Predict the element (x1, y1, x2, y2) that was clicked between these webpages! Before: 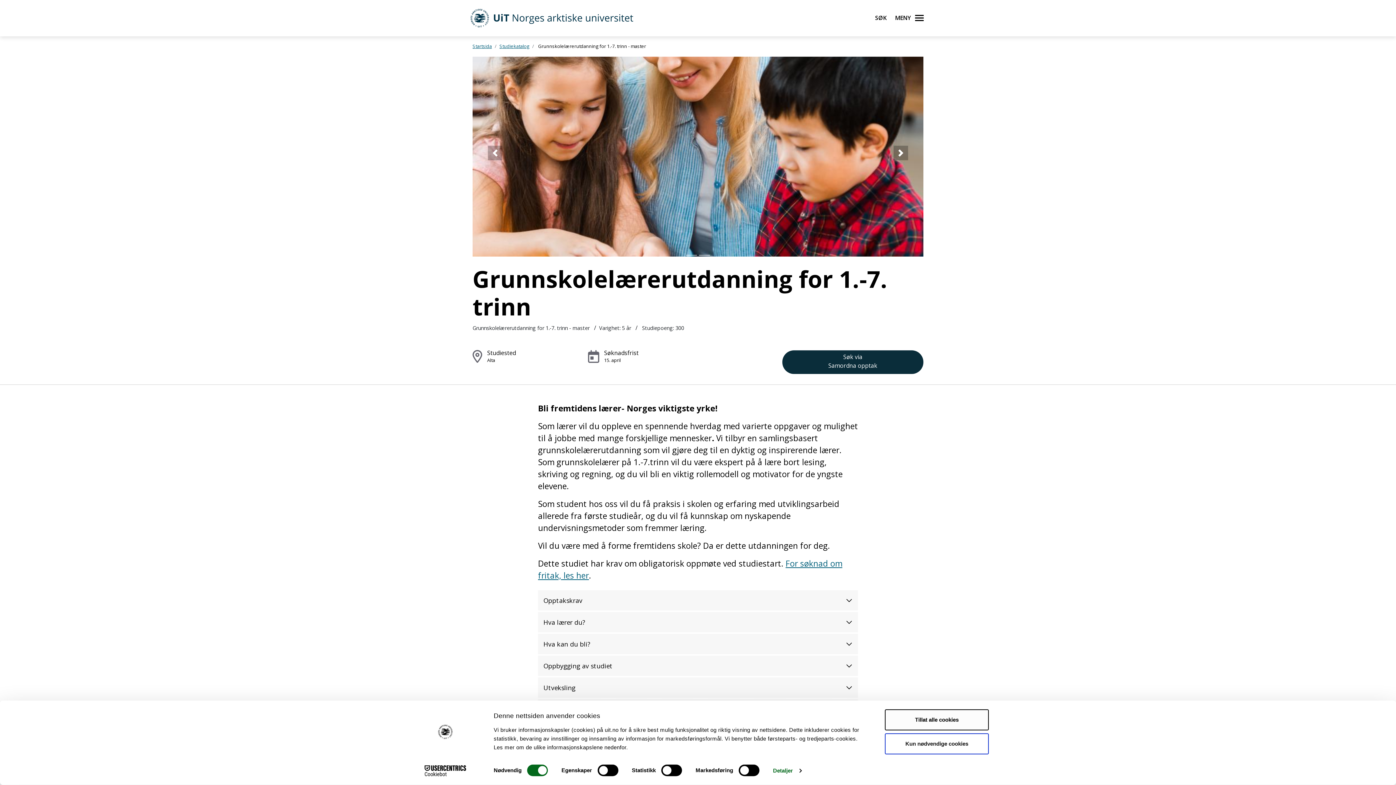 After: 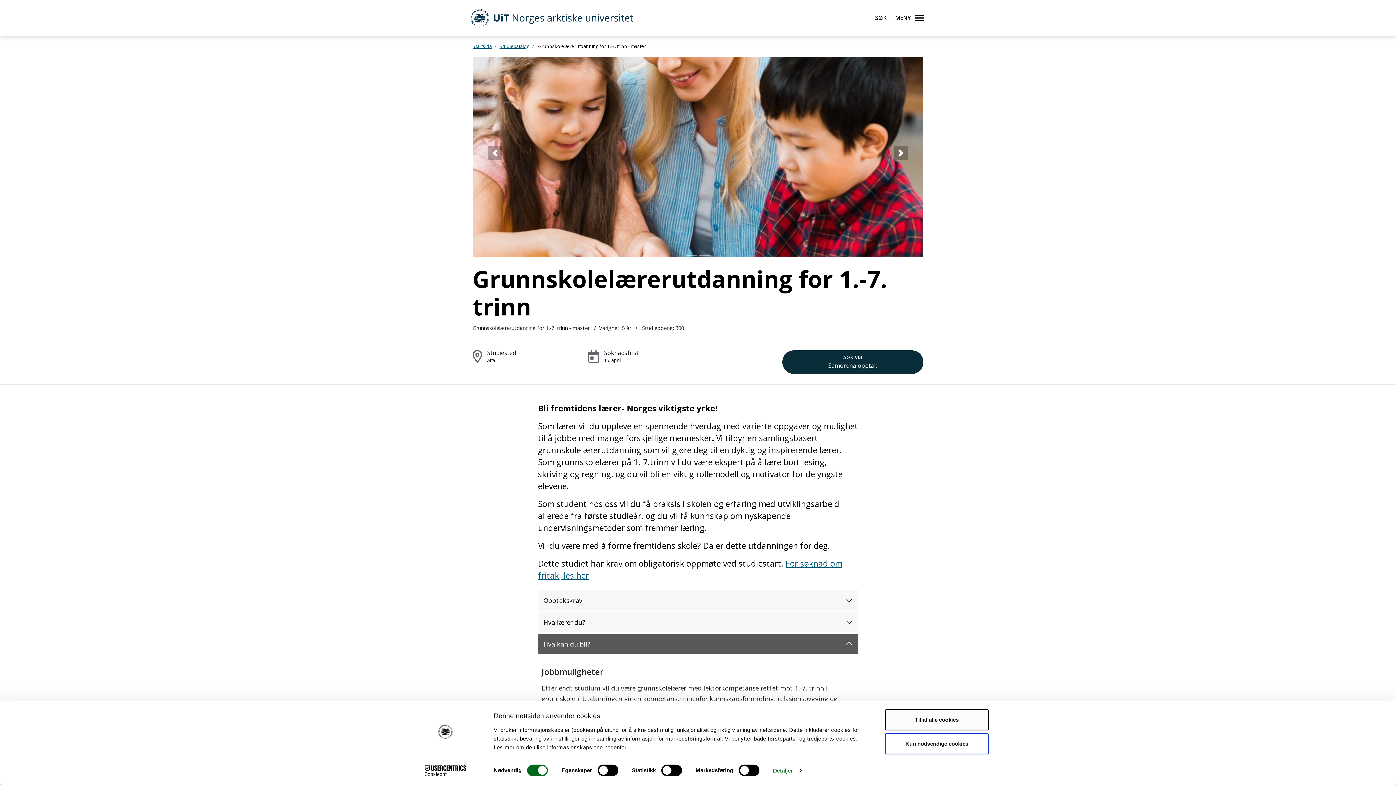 Action: bbox: (538, 634, 858, 654) label: Hva kan du bli?